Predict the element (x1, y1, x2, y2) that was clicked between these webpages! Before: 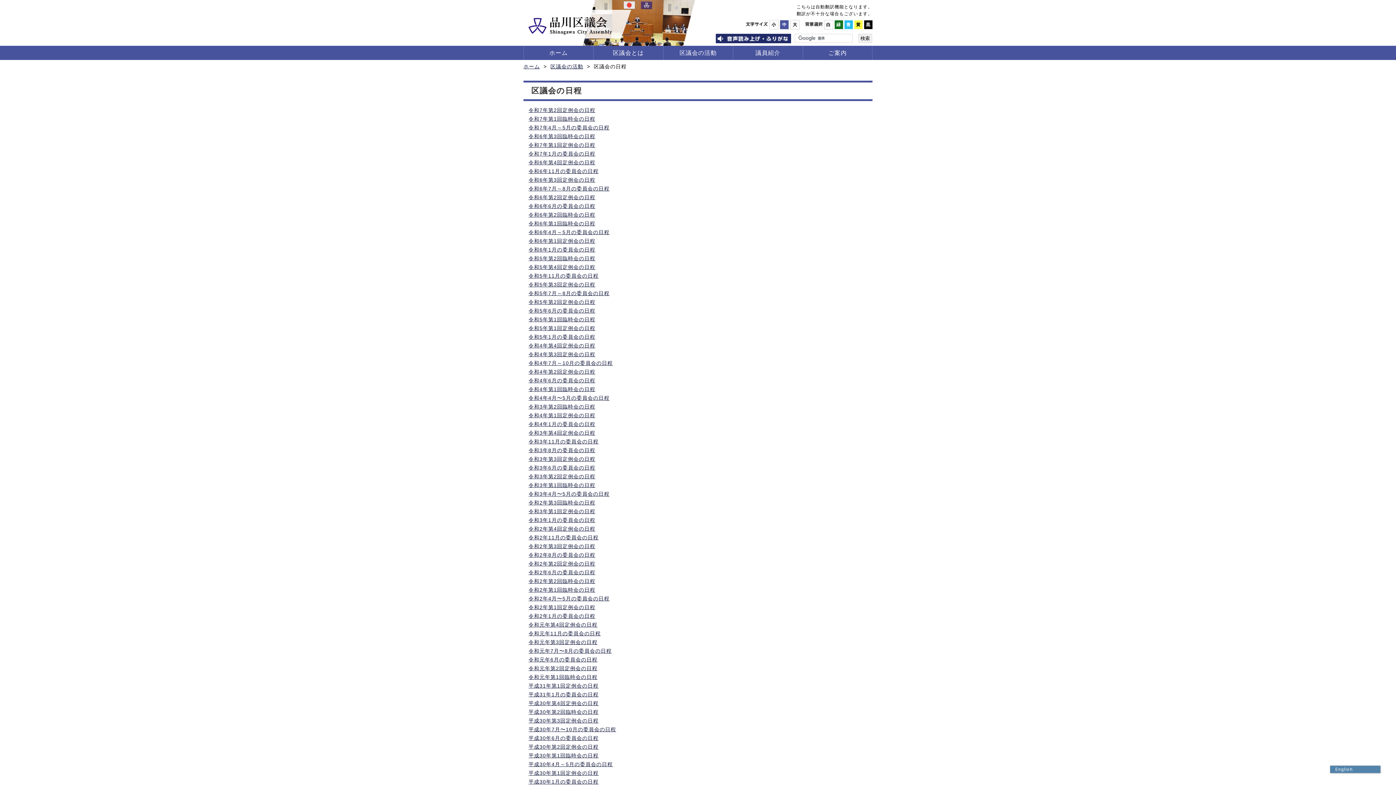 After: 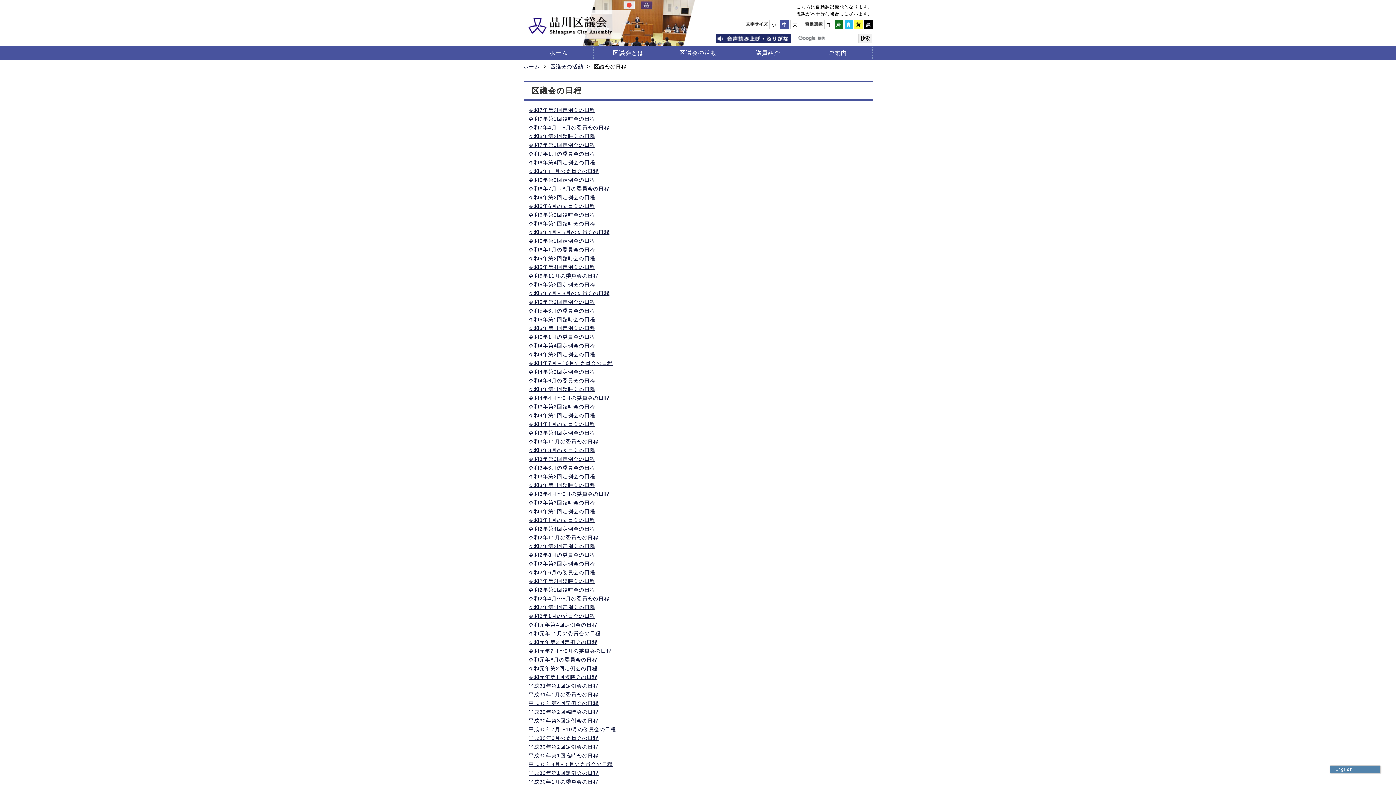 Action: bbox: (826, 22, 831, 27) label: 白